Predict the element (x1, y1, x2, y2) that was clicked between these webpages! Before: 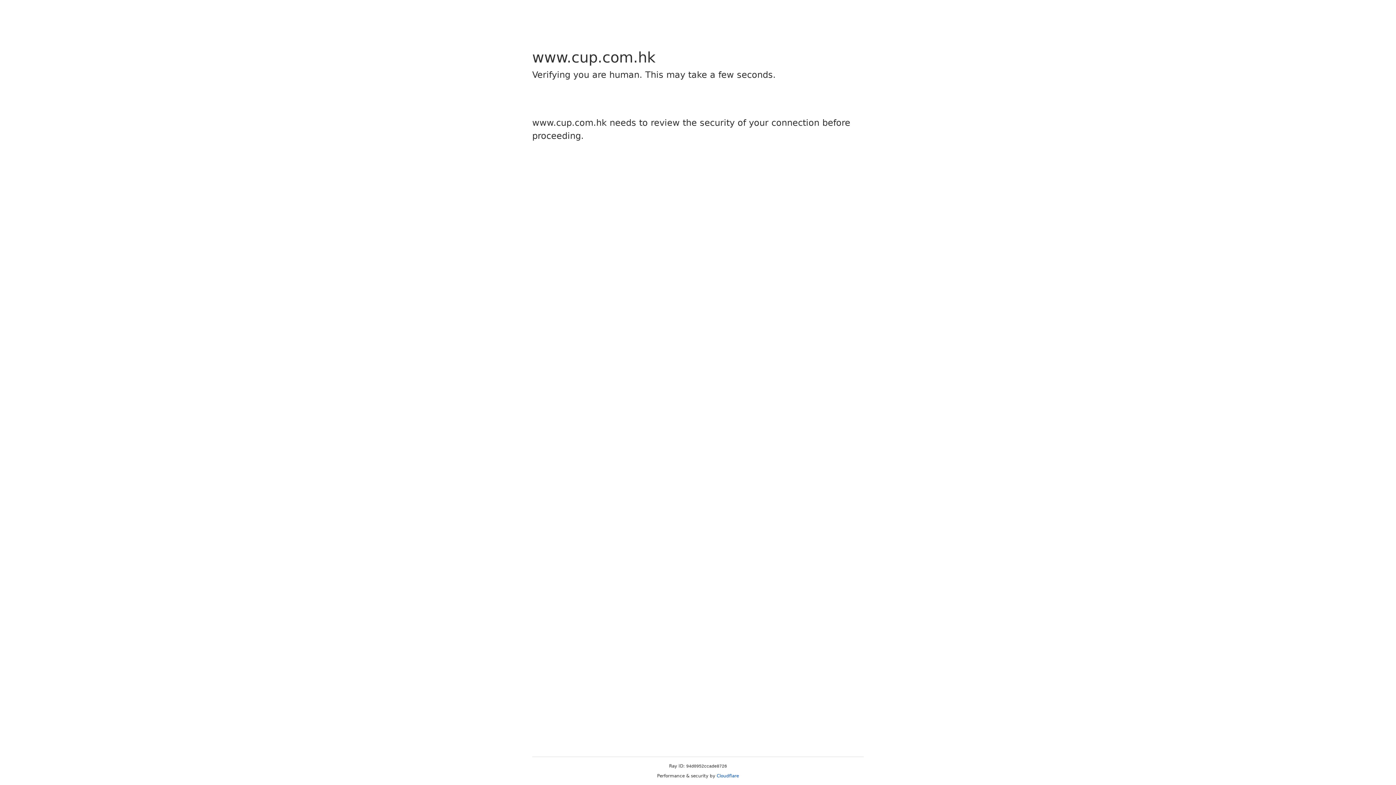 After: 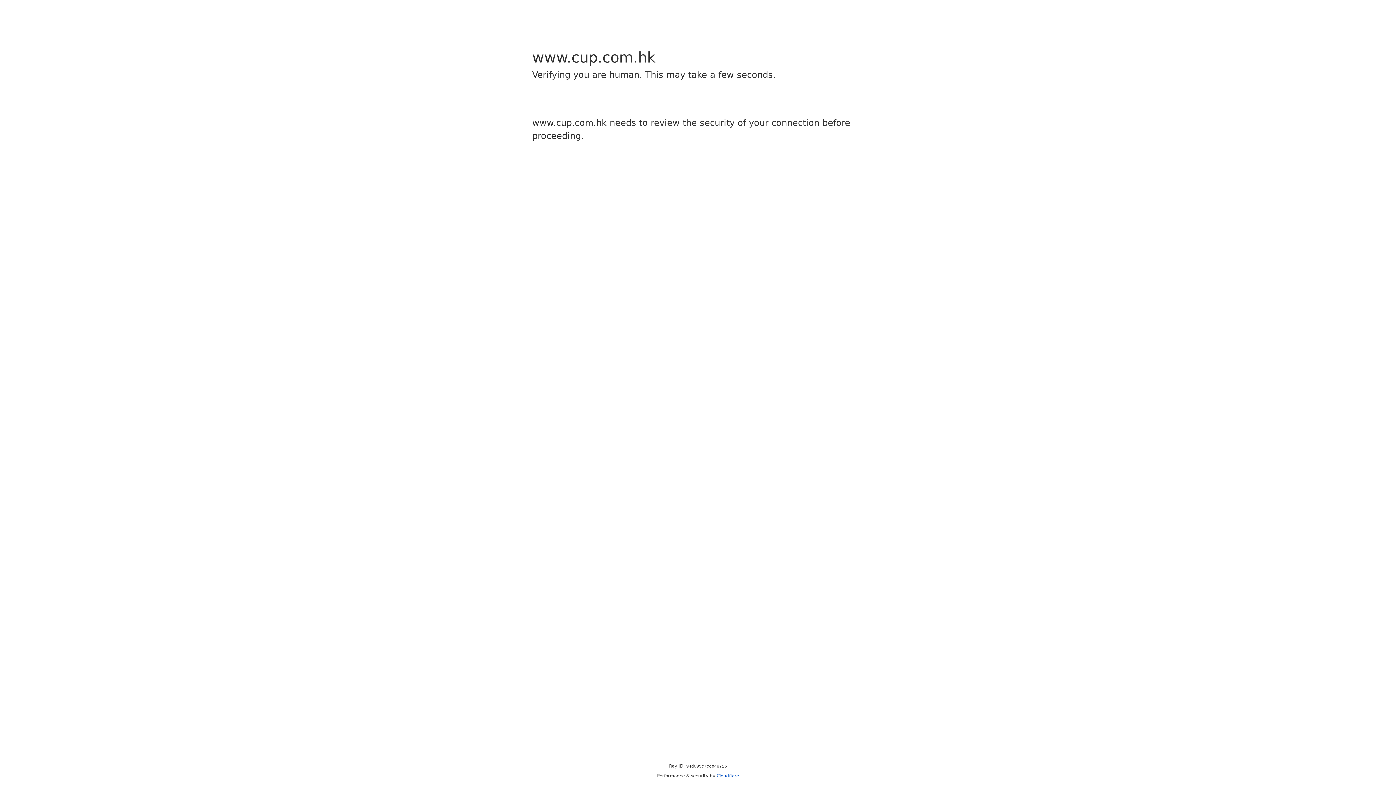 Action: label: Cloudflare bbox: (716, 773, 739, 778)